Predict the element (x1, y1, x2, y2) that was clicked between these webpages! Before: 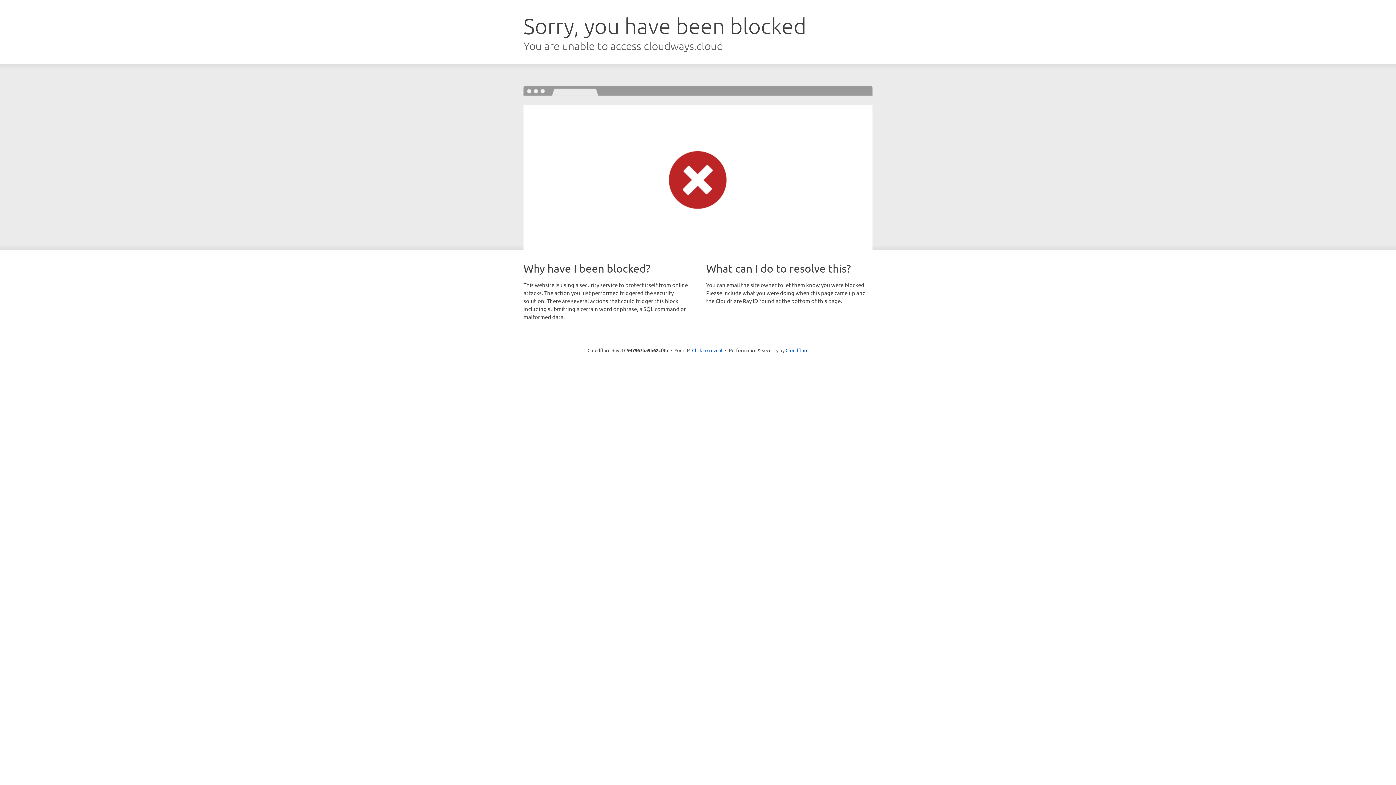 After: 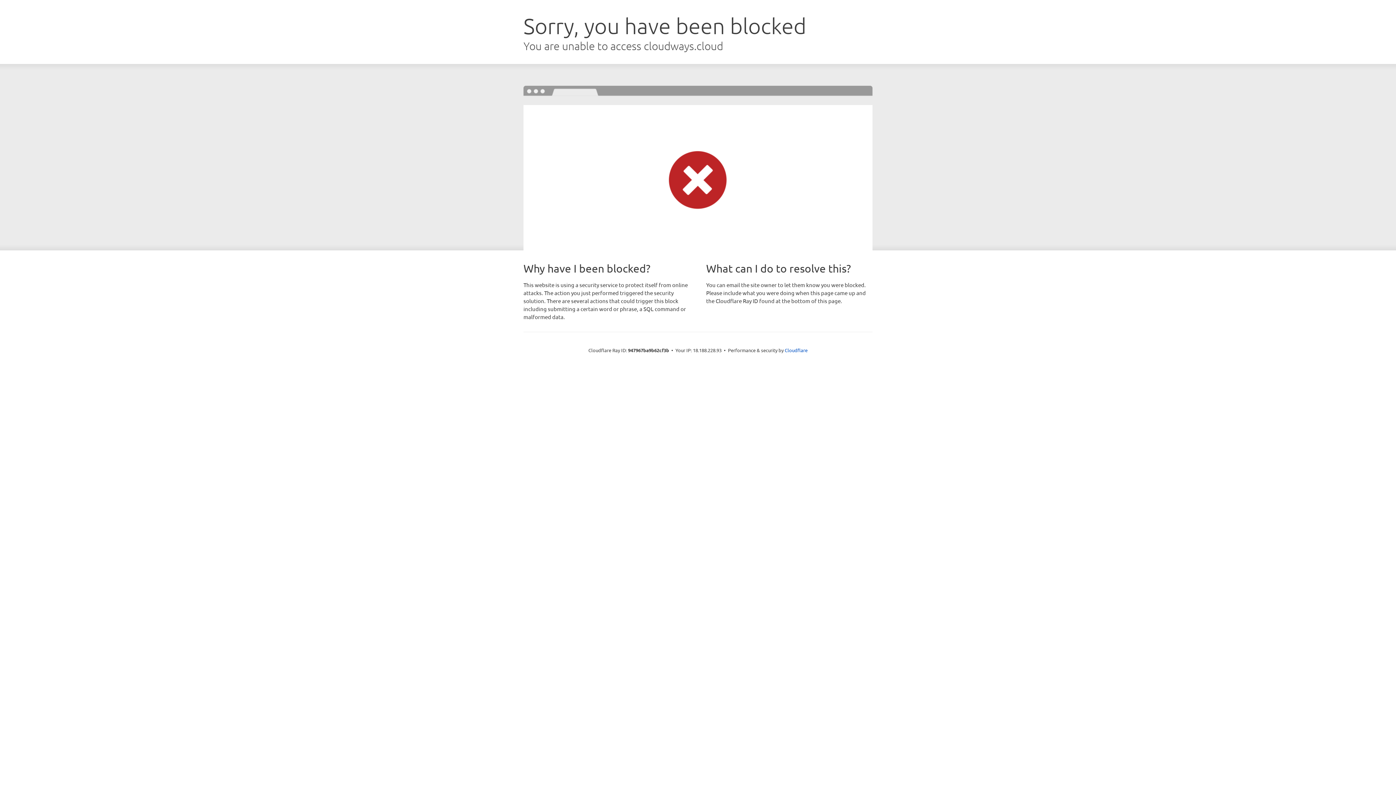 Action: bbox: (692, 346, 722, 353) label: Click to reveal